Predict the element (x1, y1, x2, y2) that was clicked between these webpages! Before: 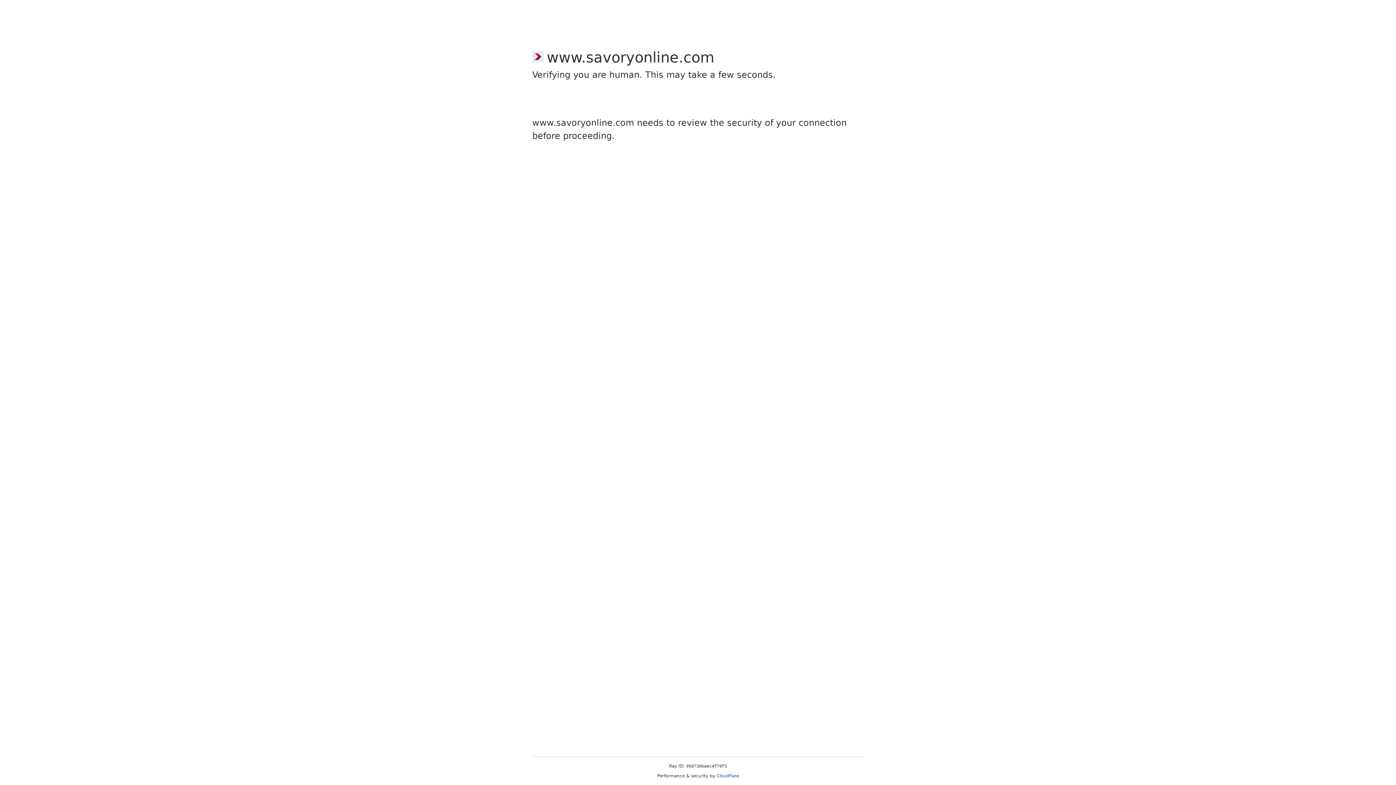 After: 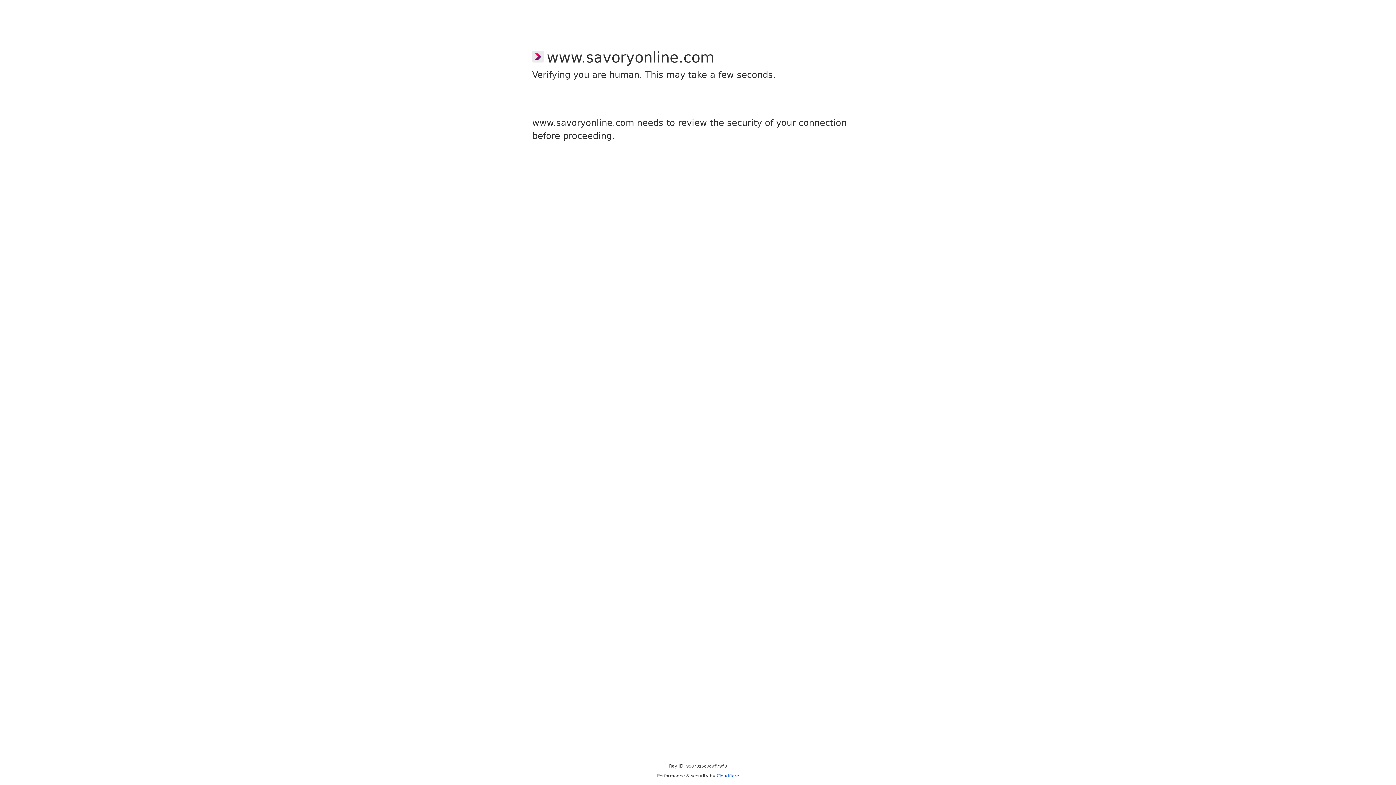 Action: label: Cloudflare bbox: (716, 773, 739, 778)